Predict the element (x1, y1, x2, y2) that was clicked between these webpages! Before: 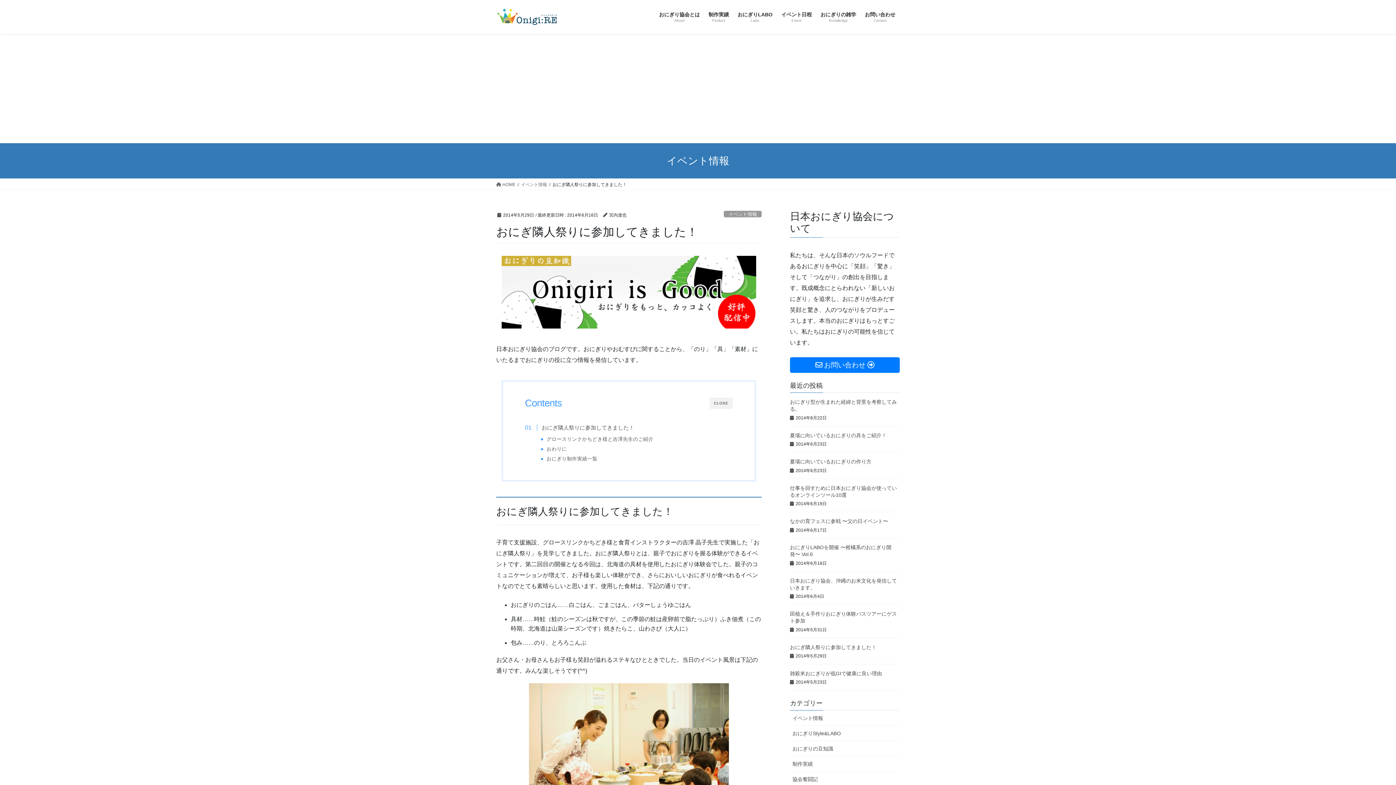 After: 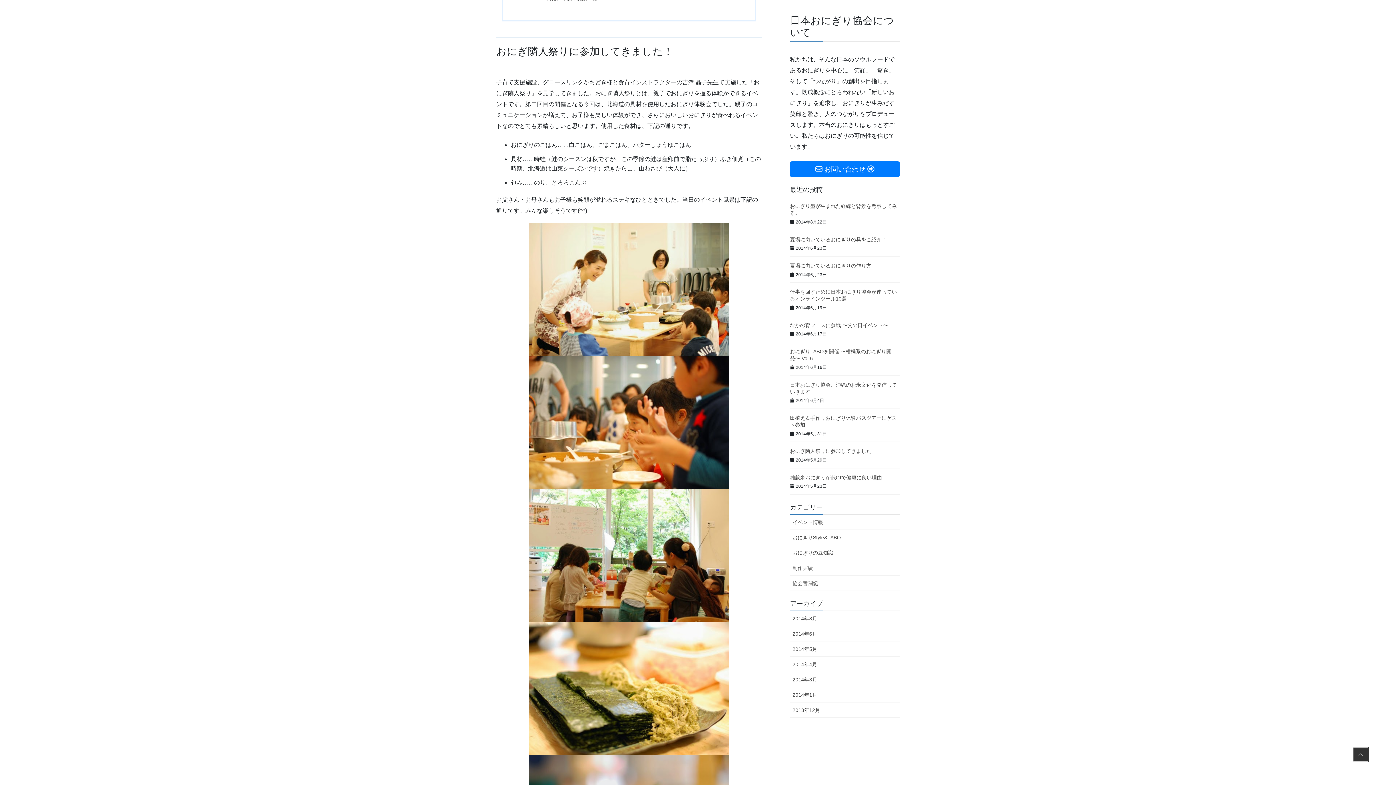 Action: label: おにぎ隣人祭りに参加してきました！ bbox: (532, 423, 634, 432)